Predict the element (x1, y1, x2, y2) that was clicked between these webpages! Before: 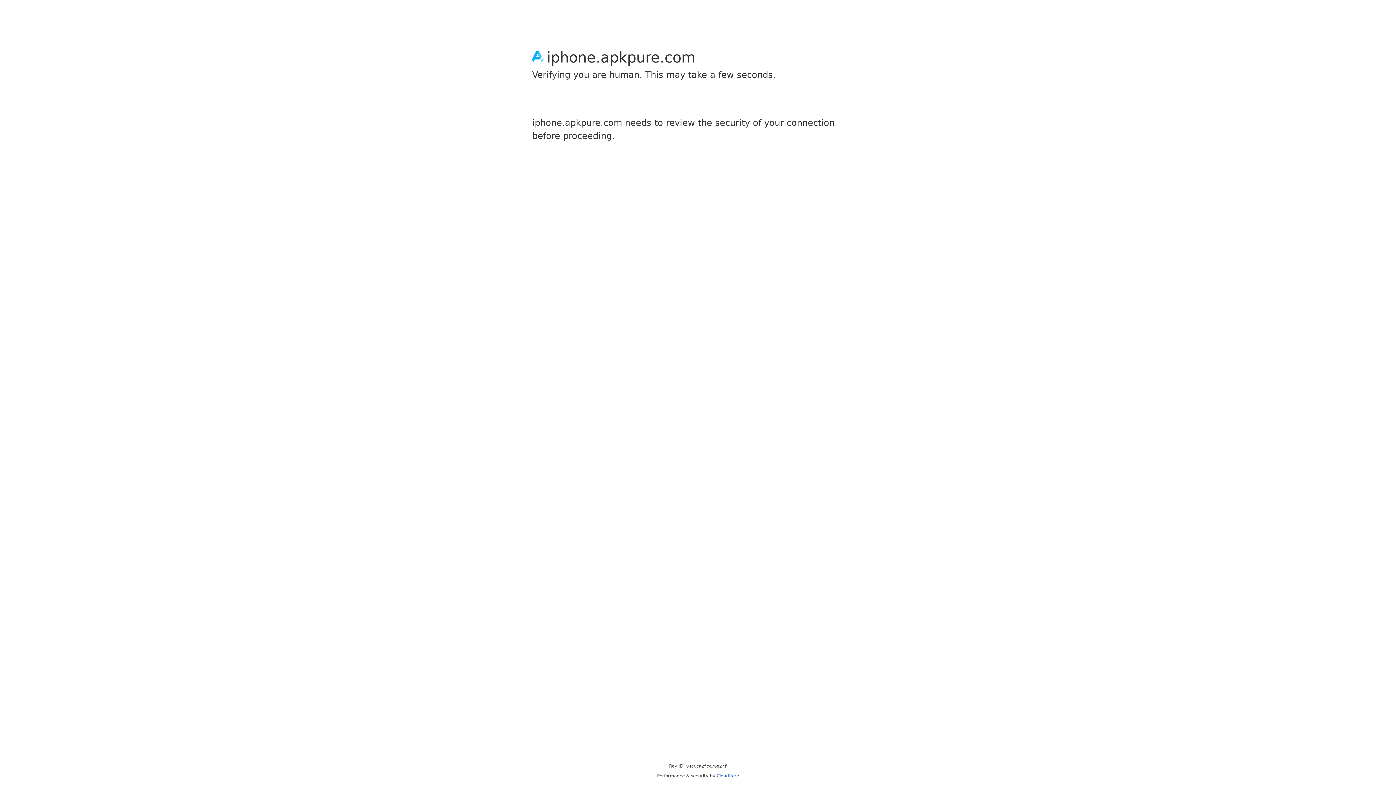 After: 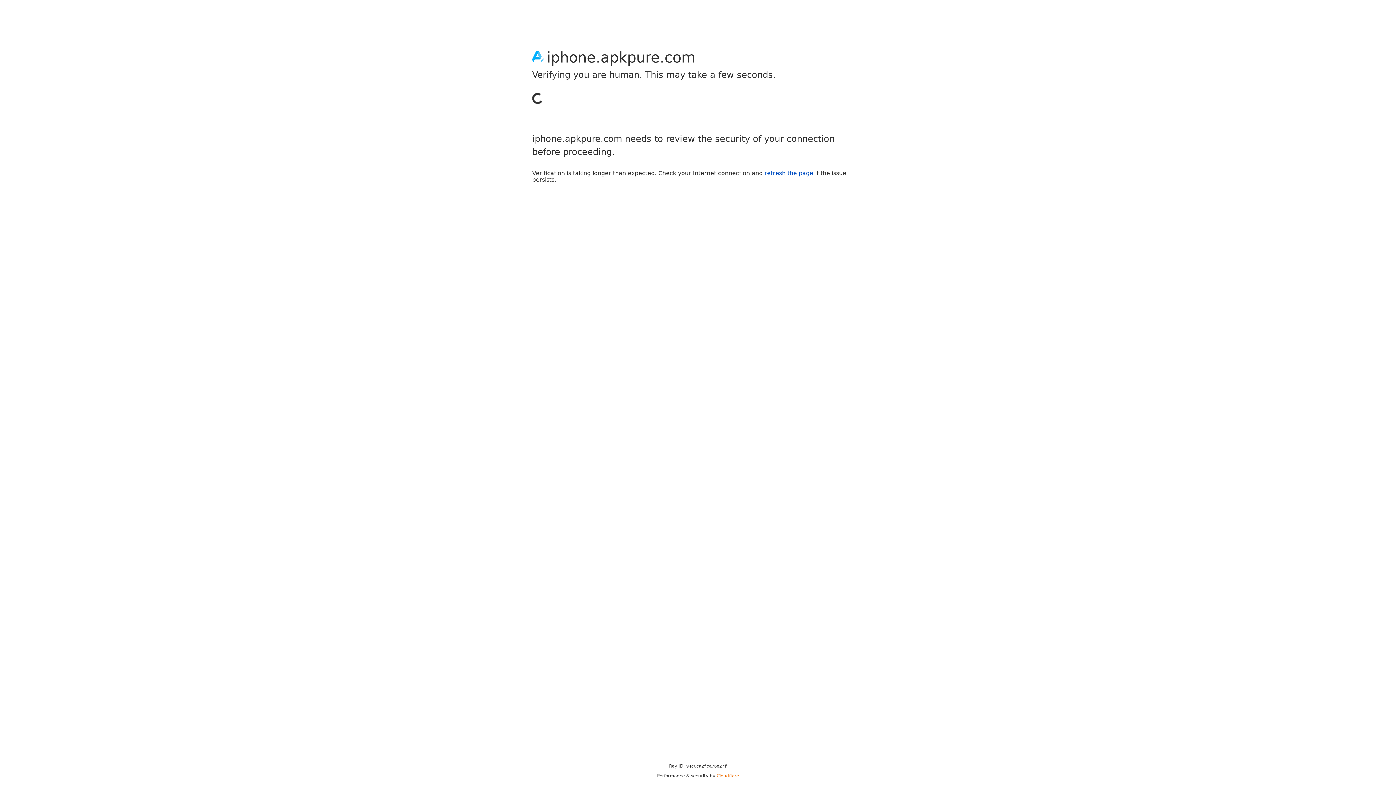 Action: label: Cloudflare bbox: (716, 773, 739, 778)